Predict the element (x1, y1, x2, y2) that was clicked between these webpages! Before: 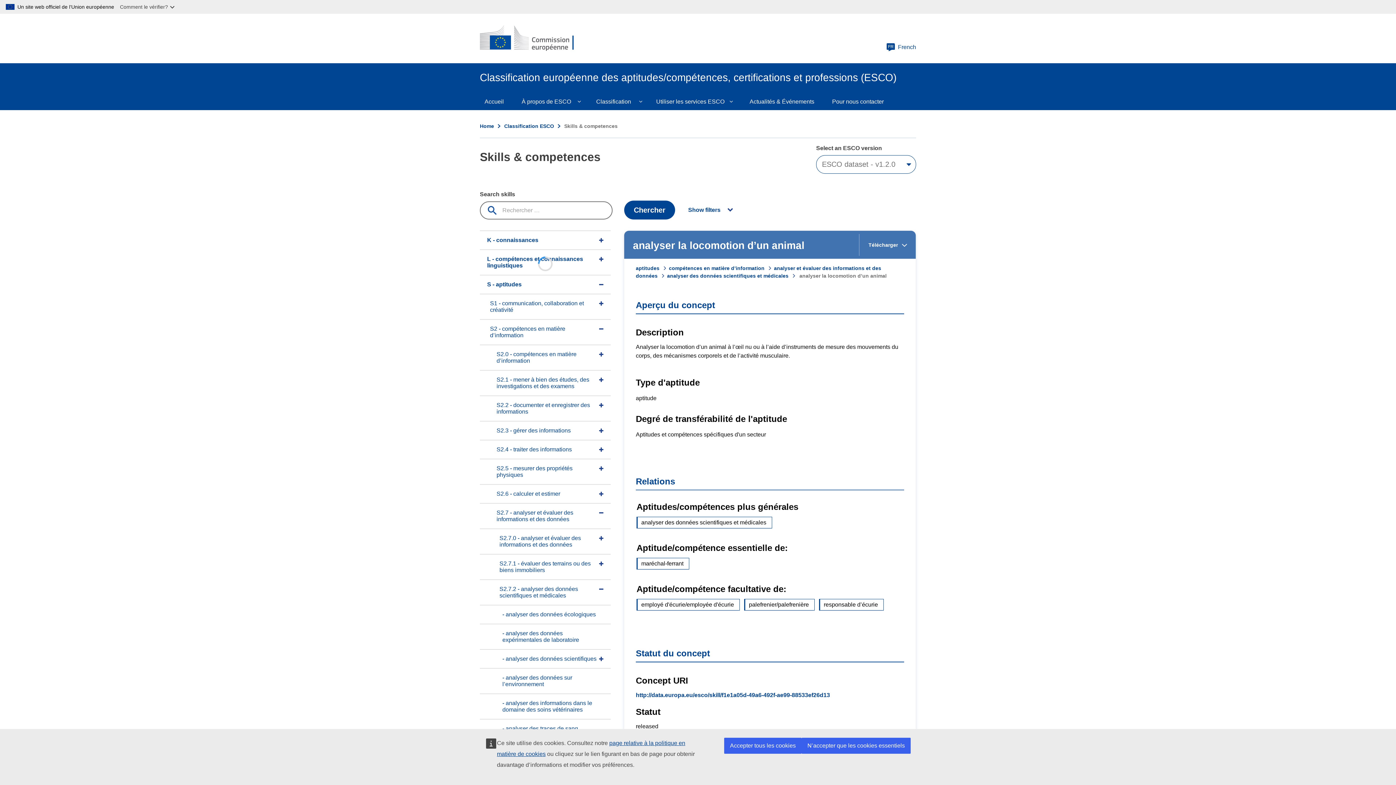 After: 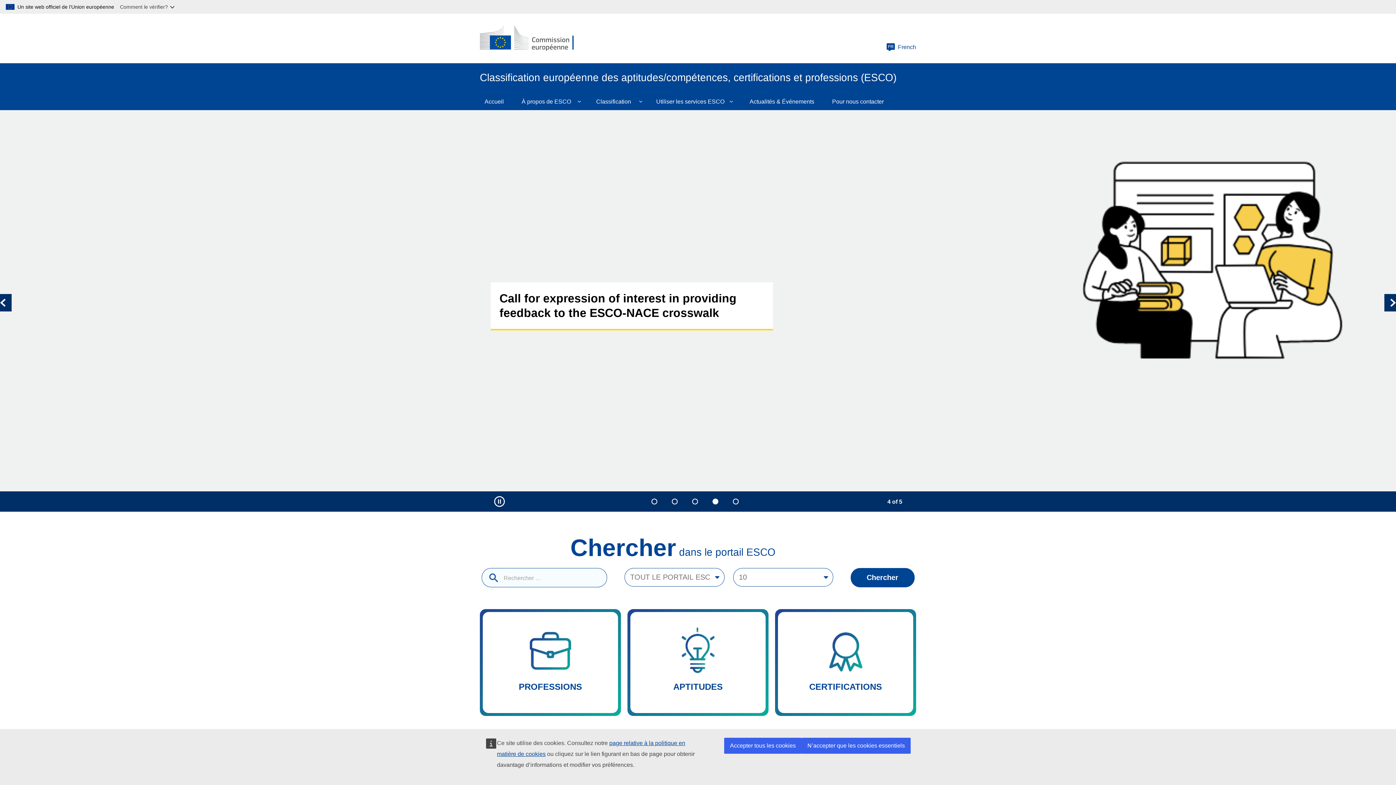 Action: label: Accueil bbox: (476, 92, 512, 110)